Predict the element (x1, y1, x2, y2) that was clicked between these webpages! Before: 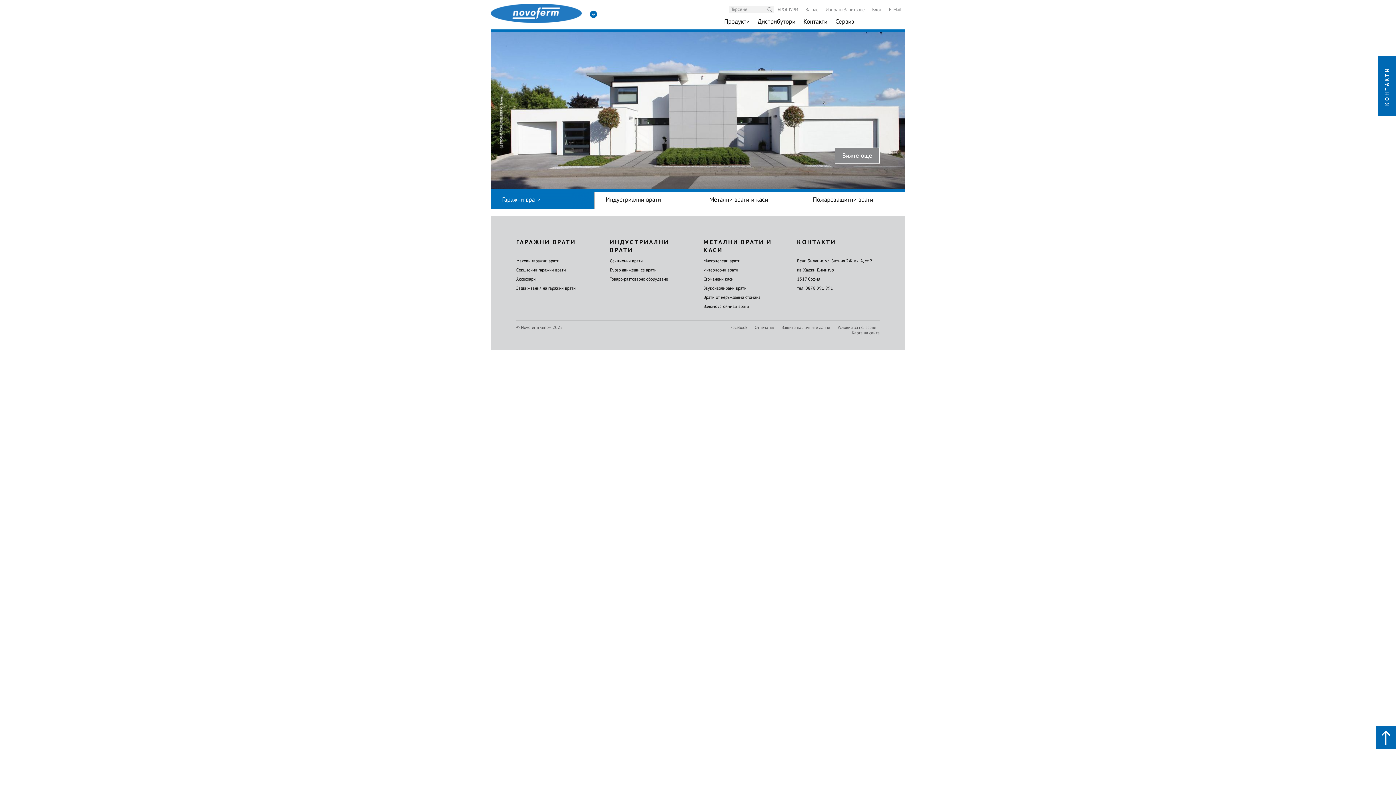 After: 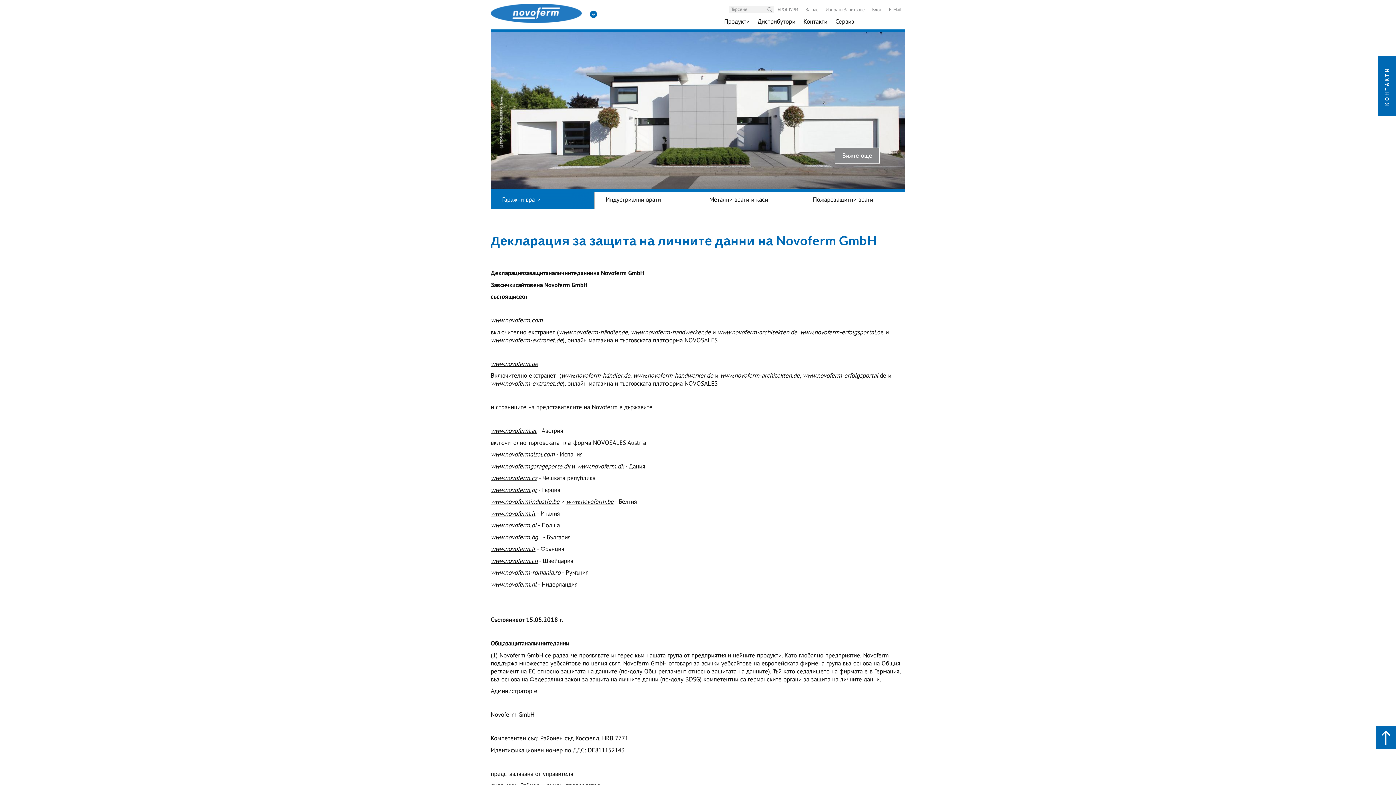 Action: bbox: (781, 324, 830, 330) label: Защита на личните данни